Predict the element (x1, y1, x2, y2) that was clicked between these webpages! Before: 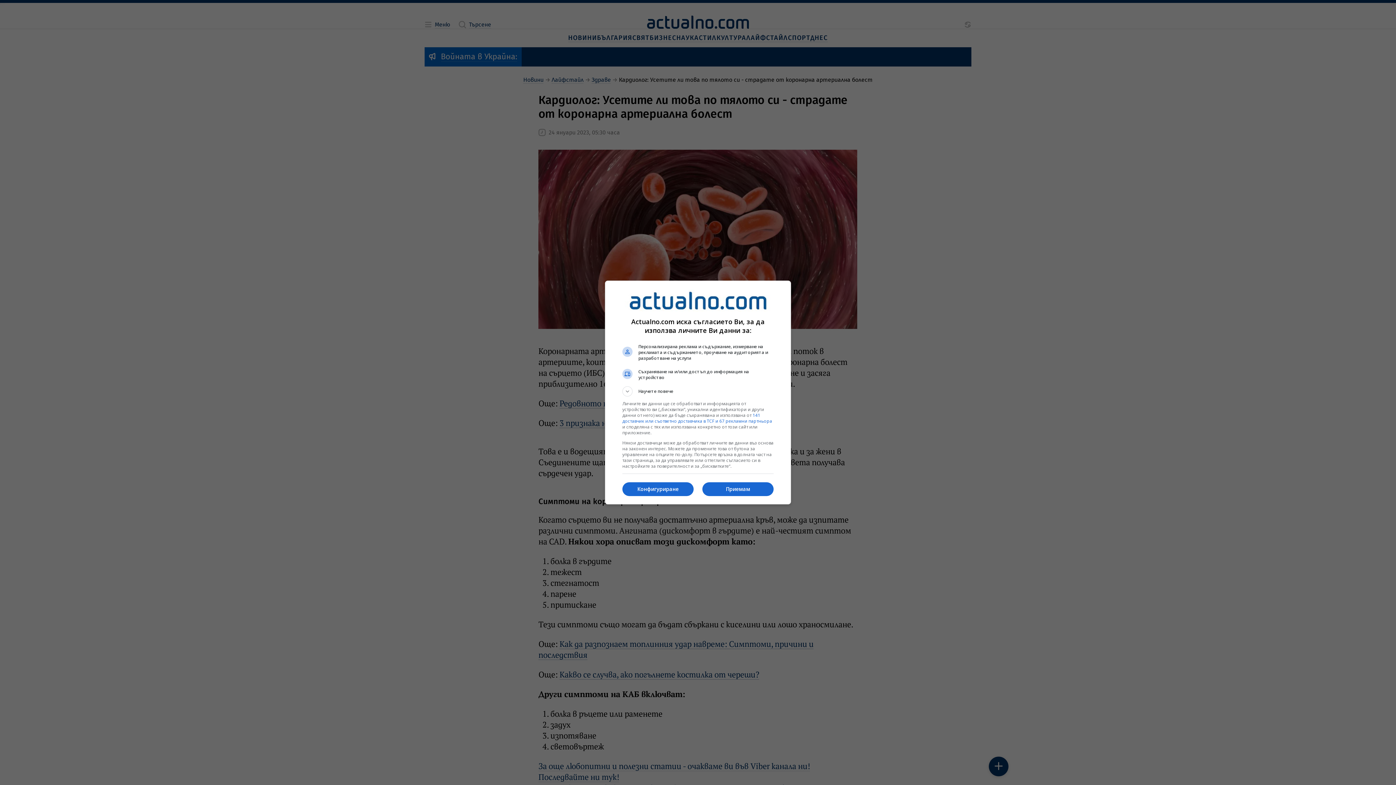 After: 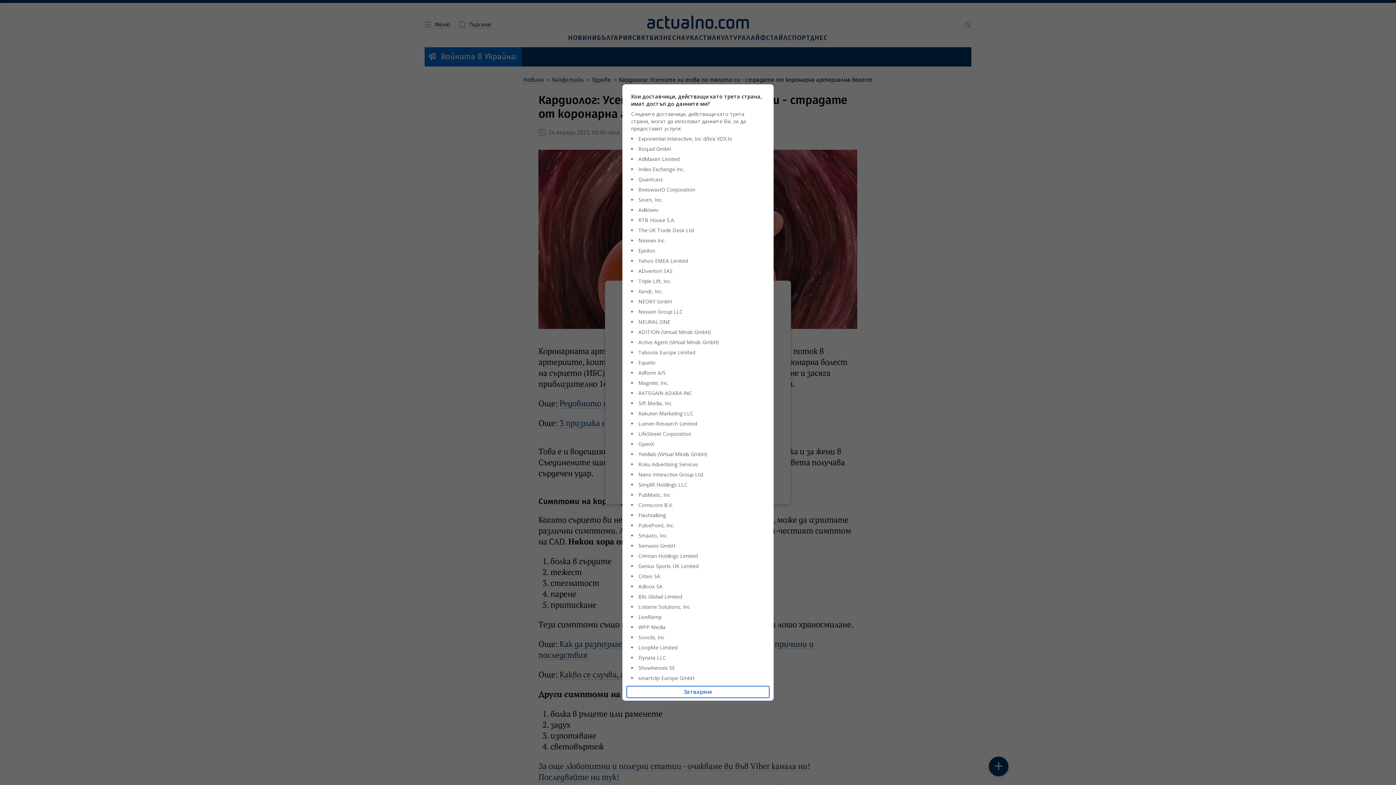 Action: bbox: (622, 412, 772, 424) label: 141 доставчик или съответно доставчика в TCF и 67 рекламни партньора